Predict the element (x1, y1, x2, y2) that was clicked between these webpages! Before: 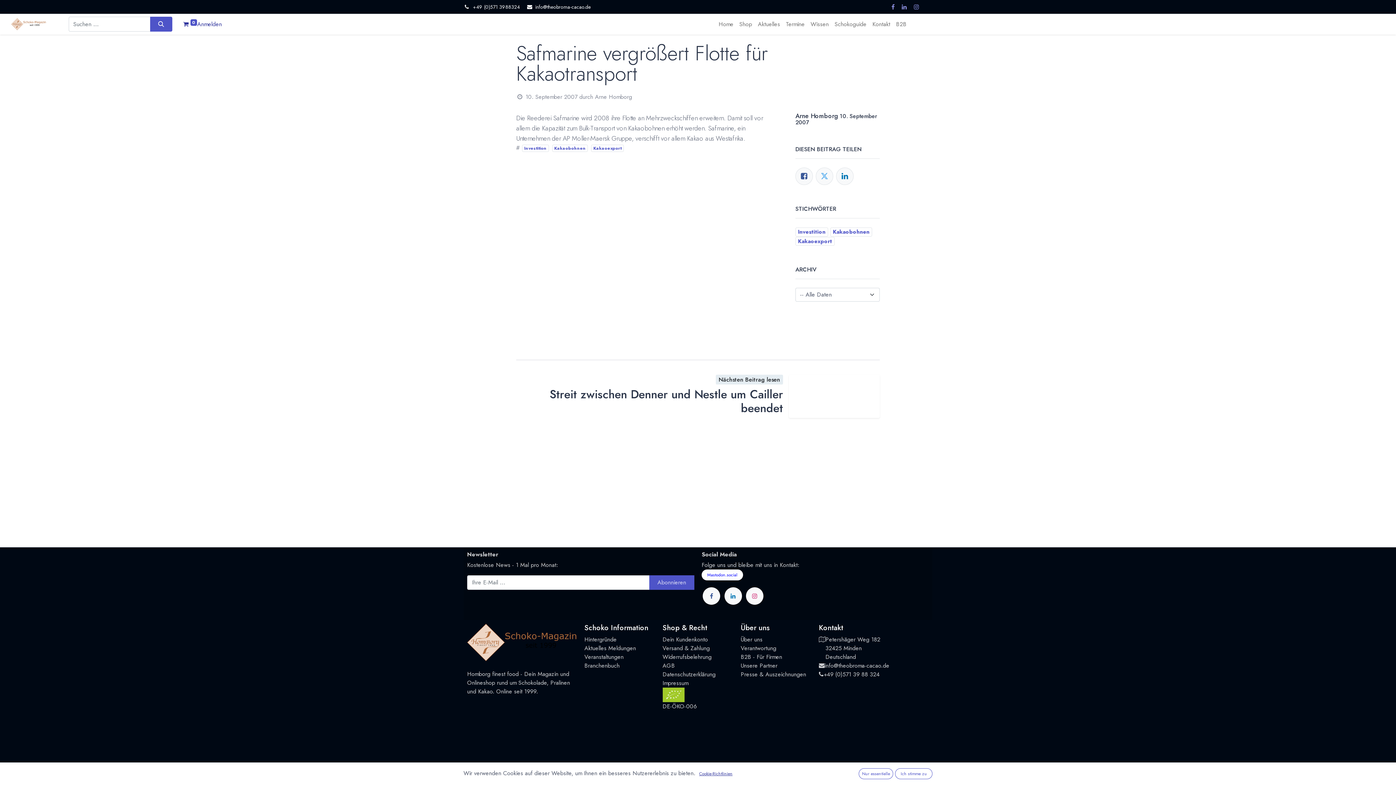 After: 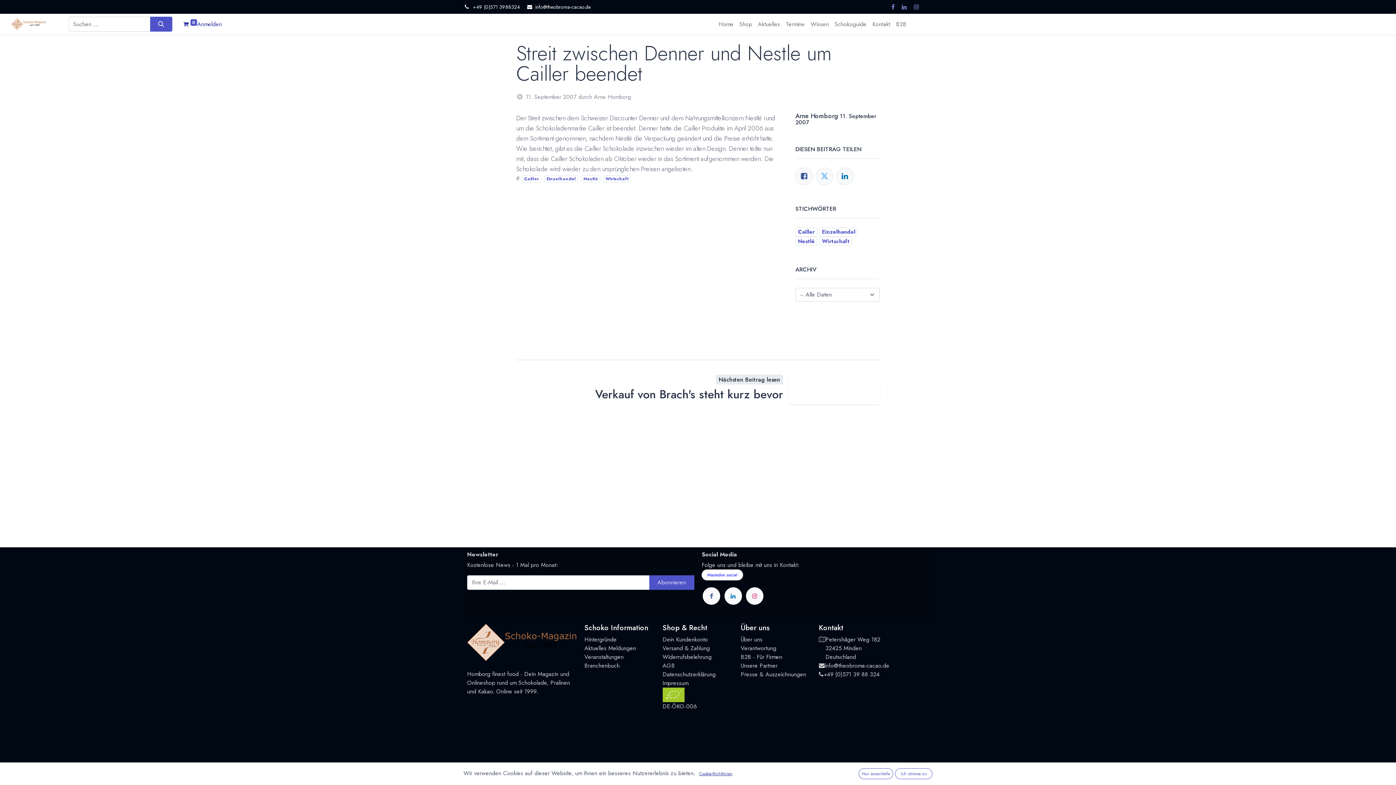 Action: bbox: (789, 375, 880, 418)